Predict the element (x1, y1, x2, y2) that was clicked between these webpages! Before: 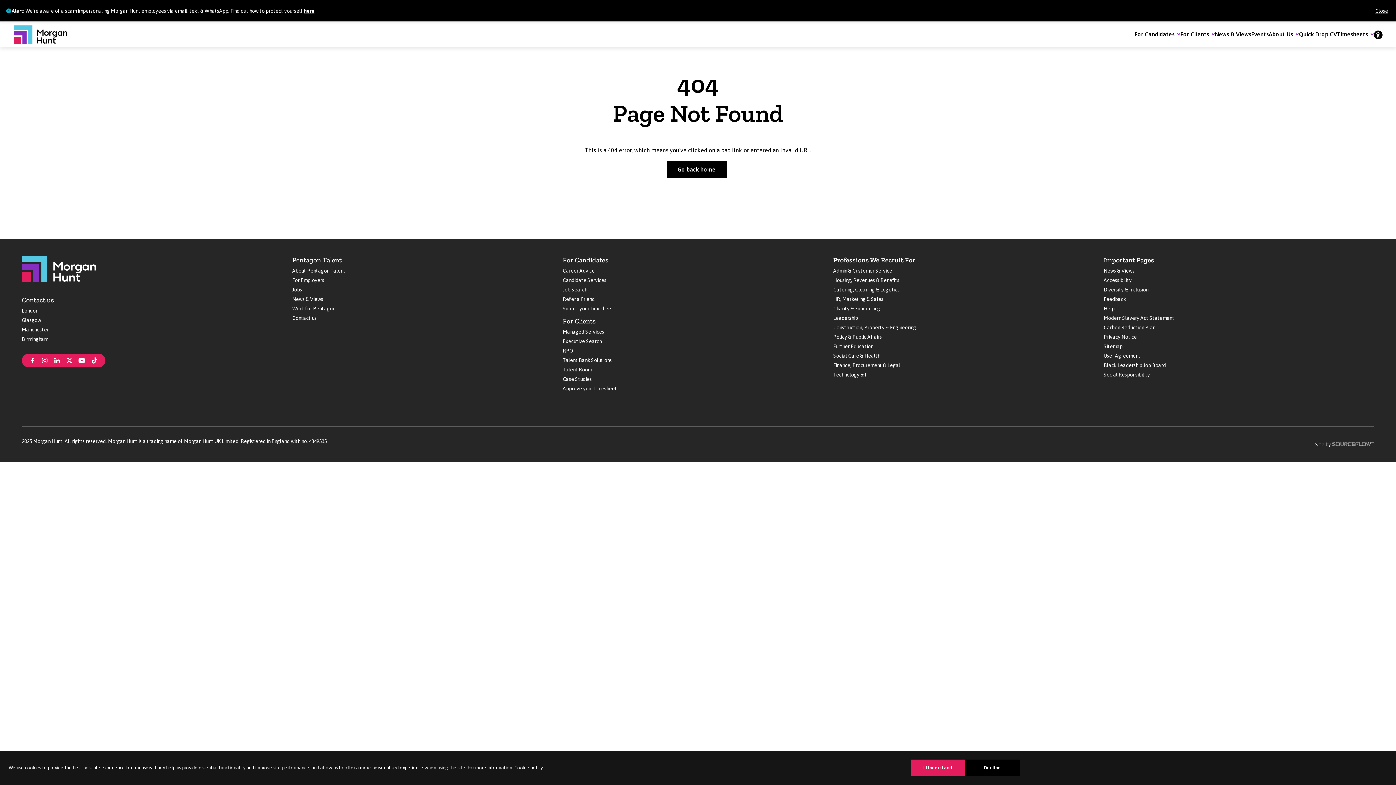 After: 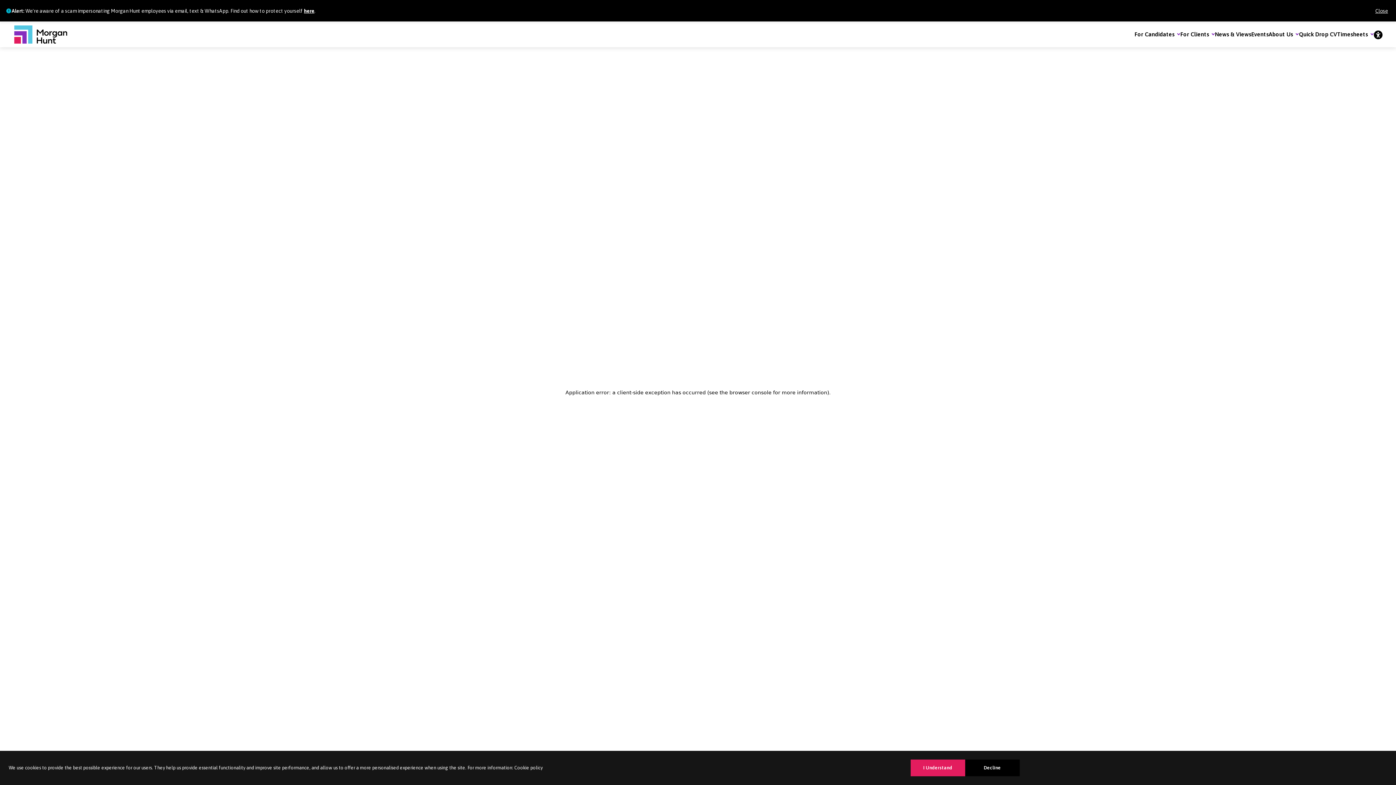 Action: label: Housing, Revenues & Benefits bbox: (833, 277, 899, 283)